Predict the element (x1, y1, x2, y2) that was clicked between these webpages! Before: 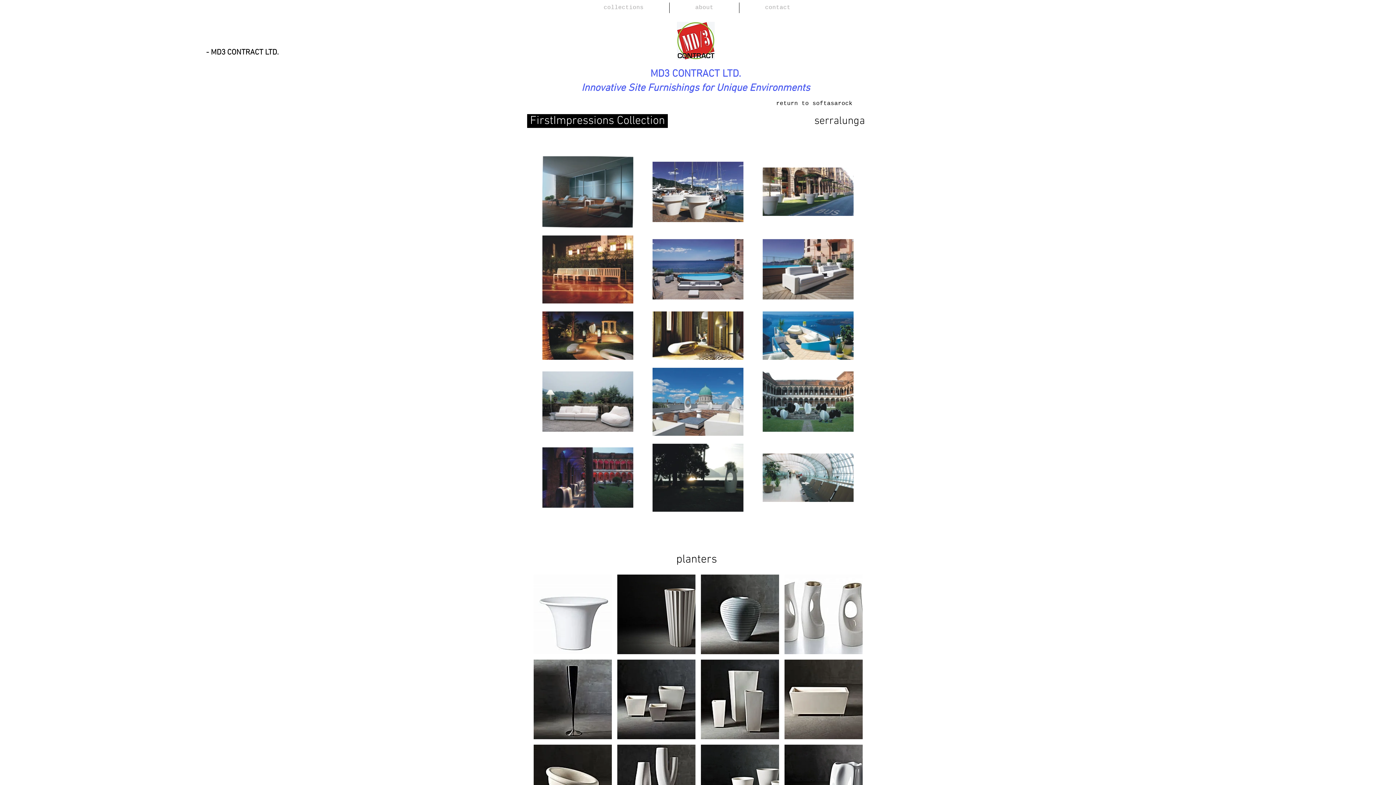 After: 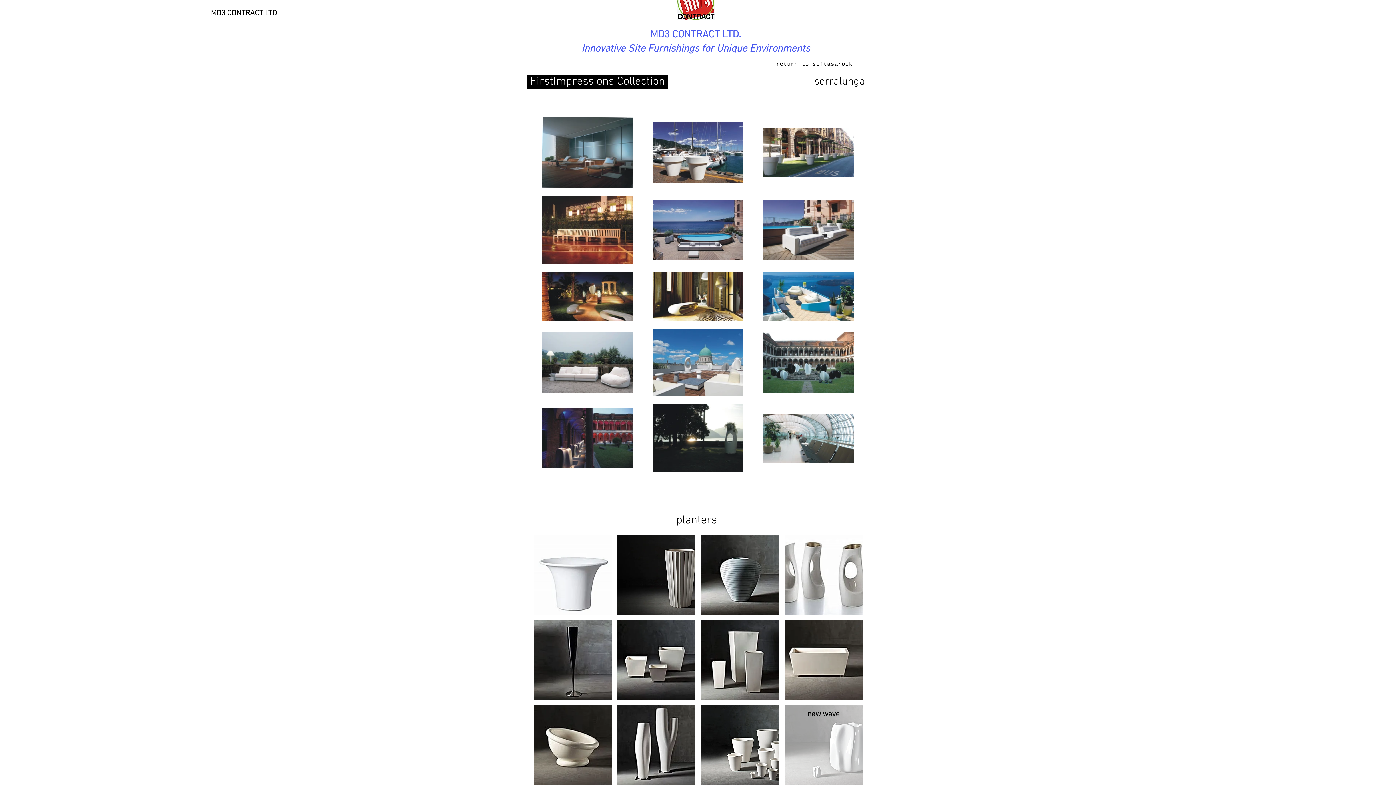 Action: label: new wave bbox: (784, 745, 862, 824)